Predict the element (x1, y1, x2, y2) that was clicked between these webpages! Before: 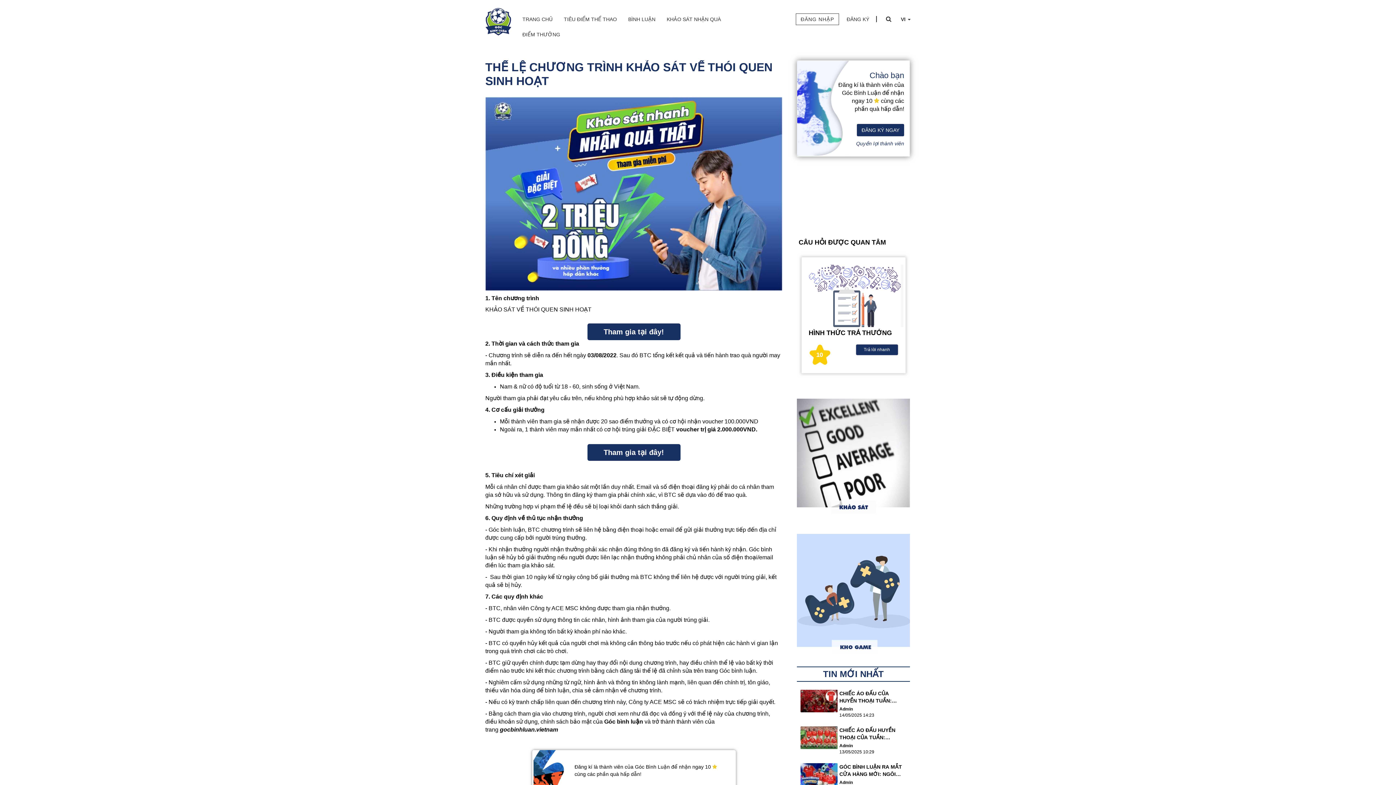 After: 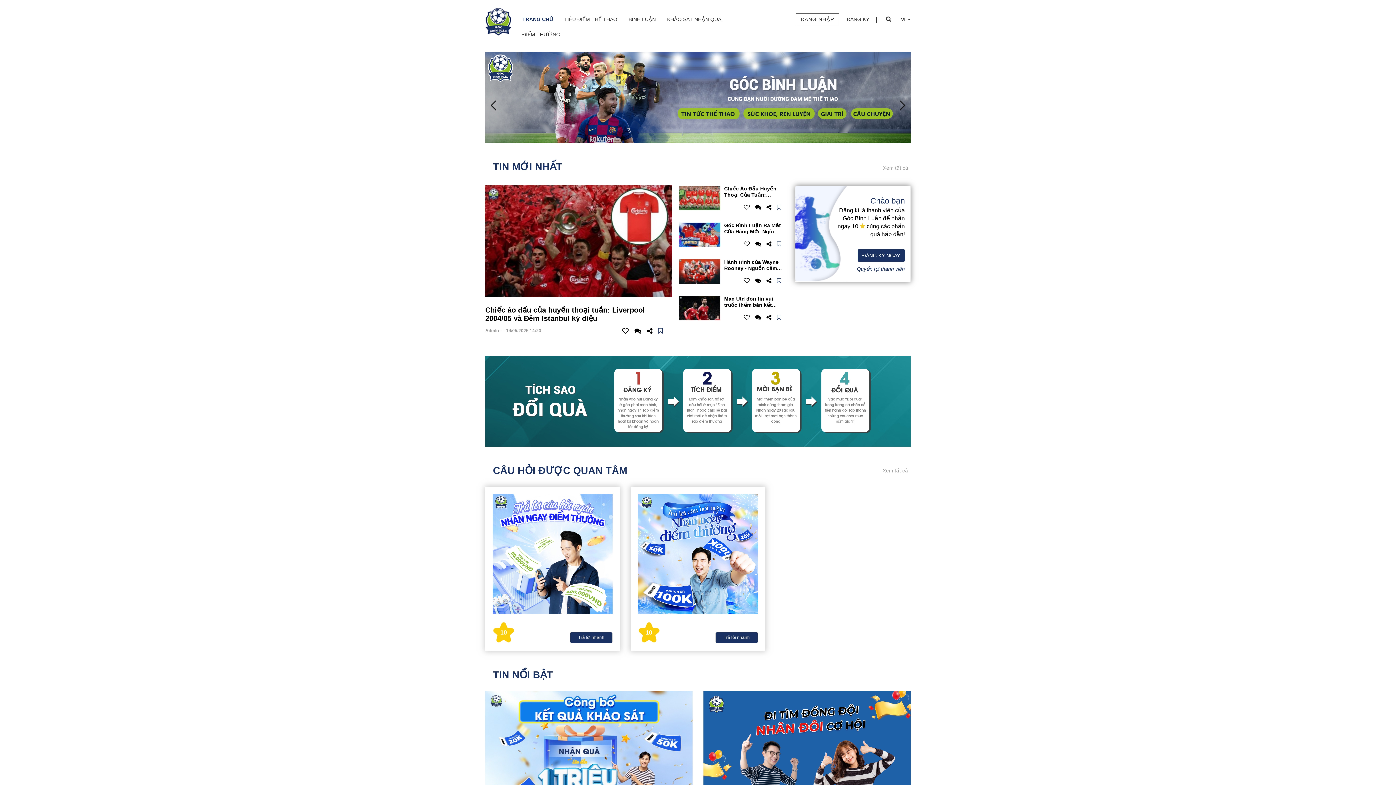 Action: bbox: (485, 18, 511, 24)